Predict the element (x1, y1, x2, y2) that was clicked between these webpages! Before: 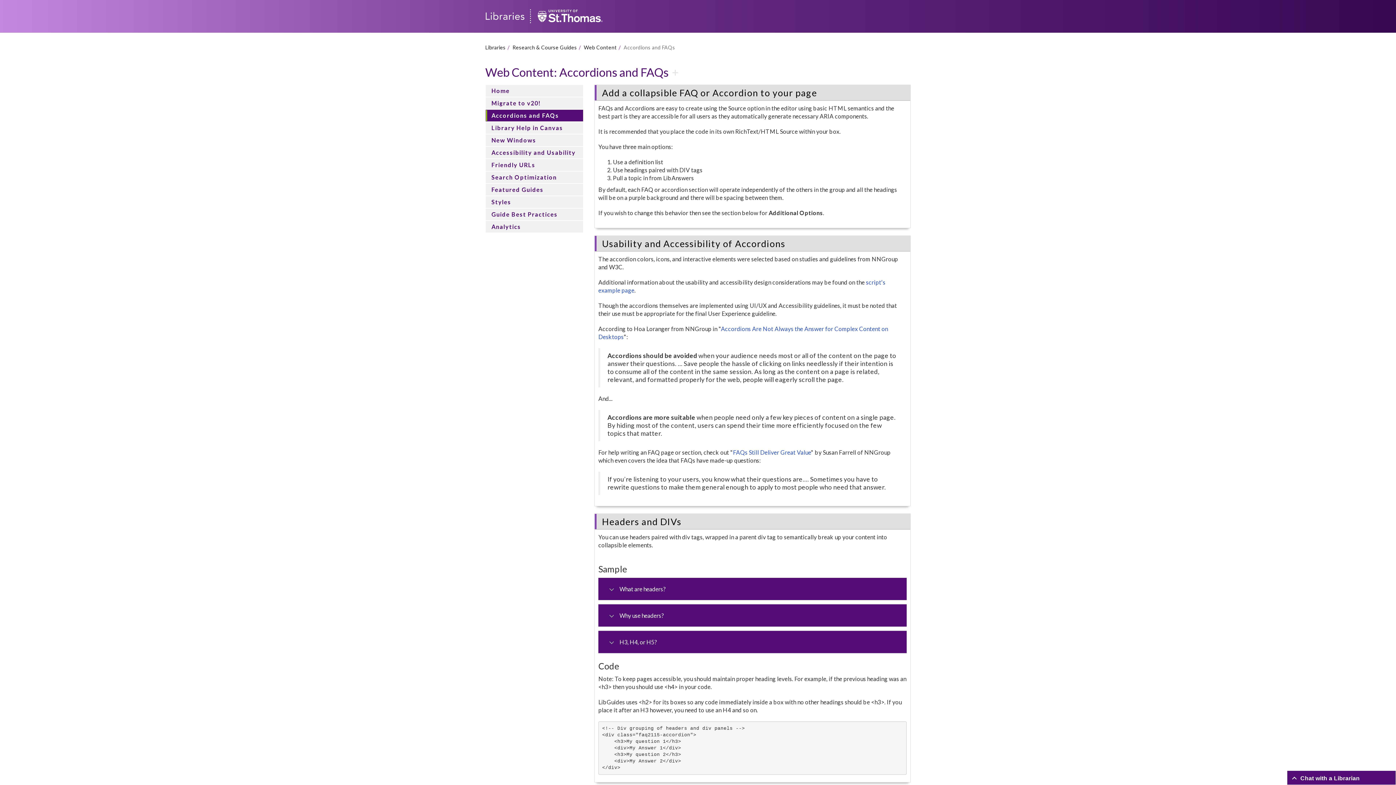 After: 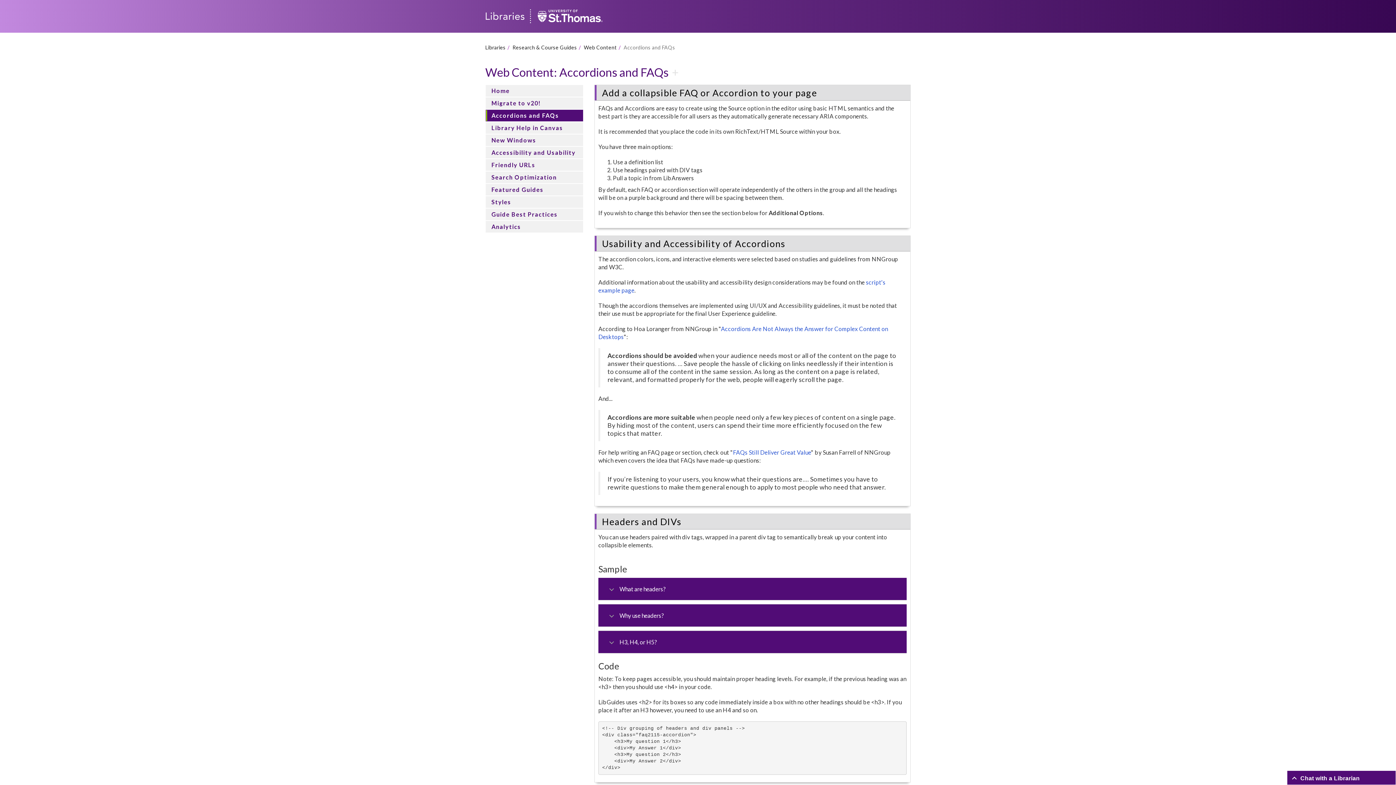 Action: bbox: (485, 109, 583, 121) label: Accordions and FAQs